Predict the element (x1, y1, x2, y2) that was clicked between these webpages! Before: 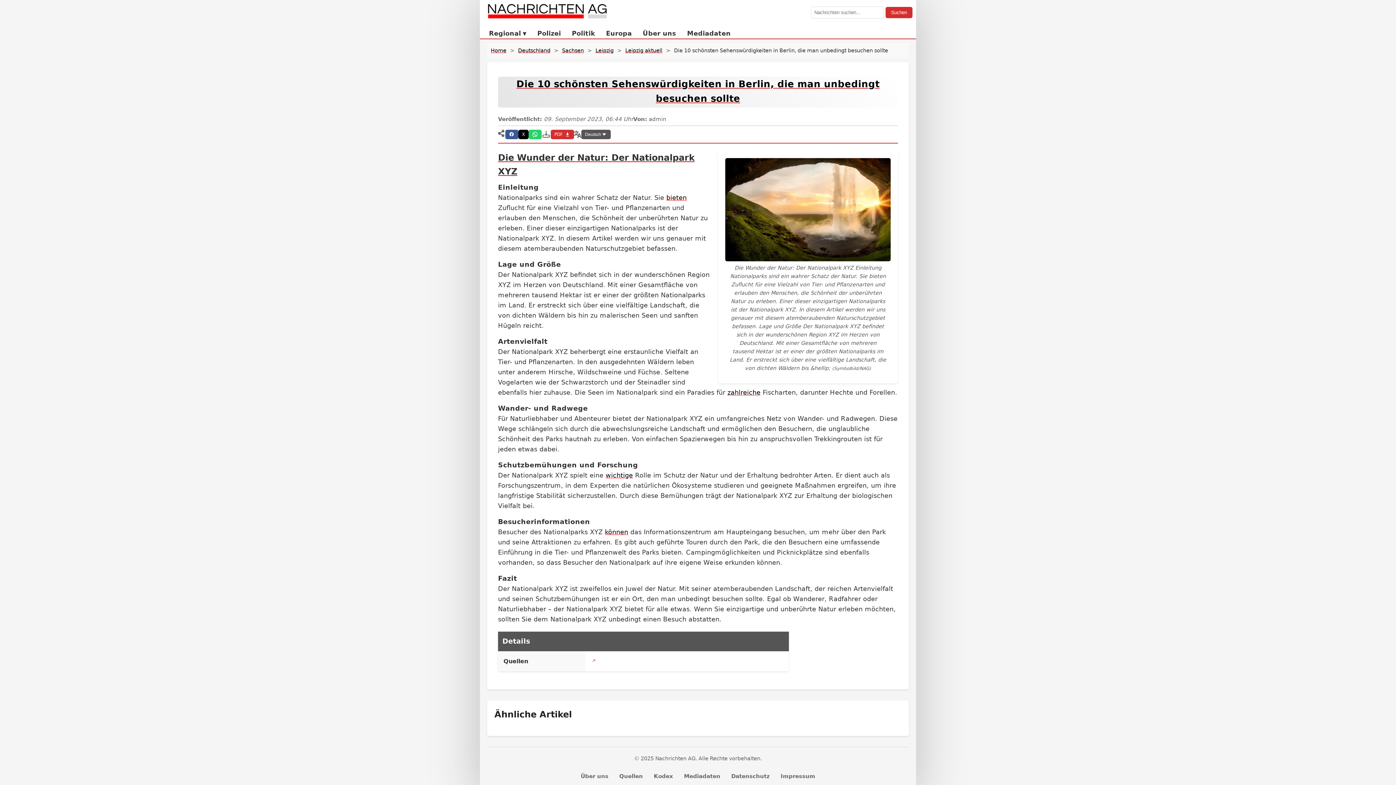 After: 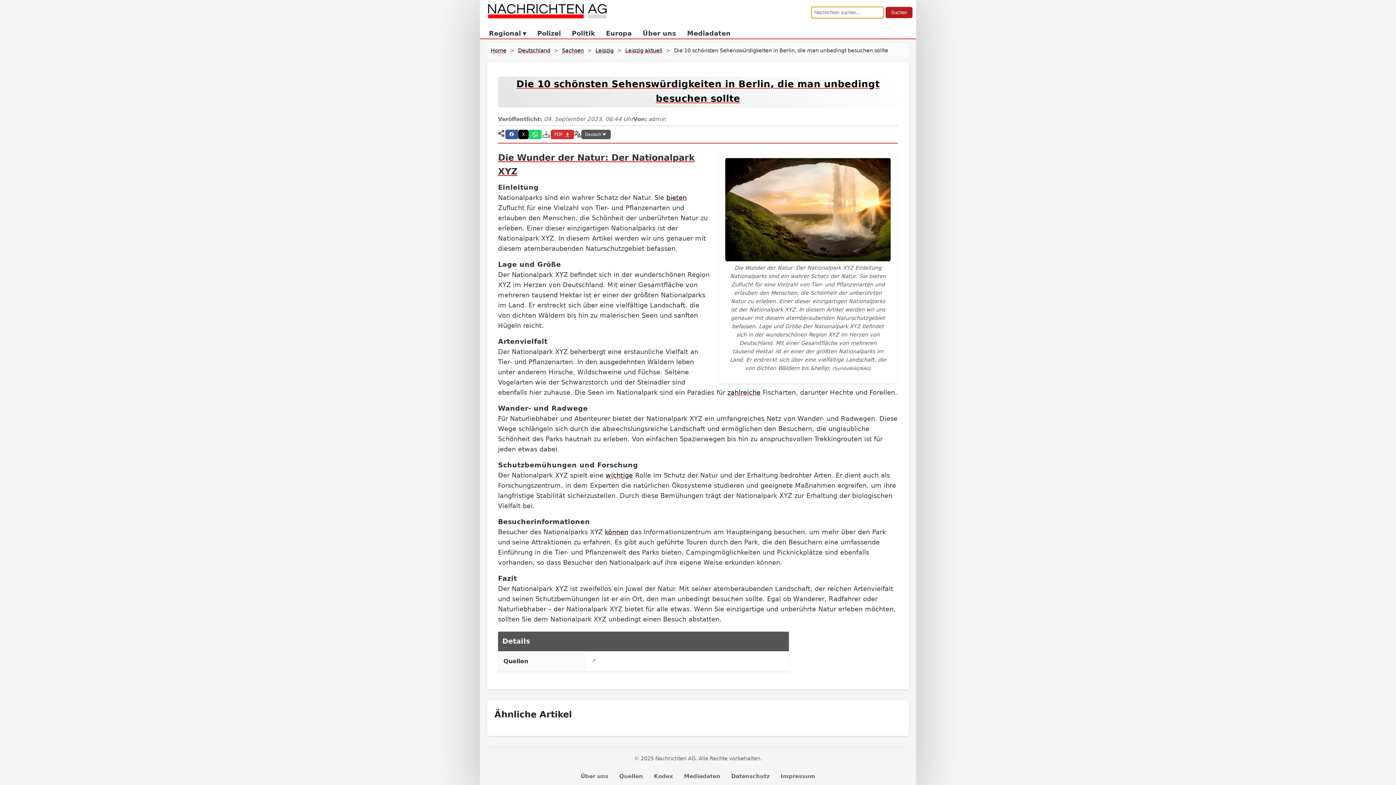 Action: bbox: (885, 6, 912, 18) label: Suchen